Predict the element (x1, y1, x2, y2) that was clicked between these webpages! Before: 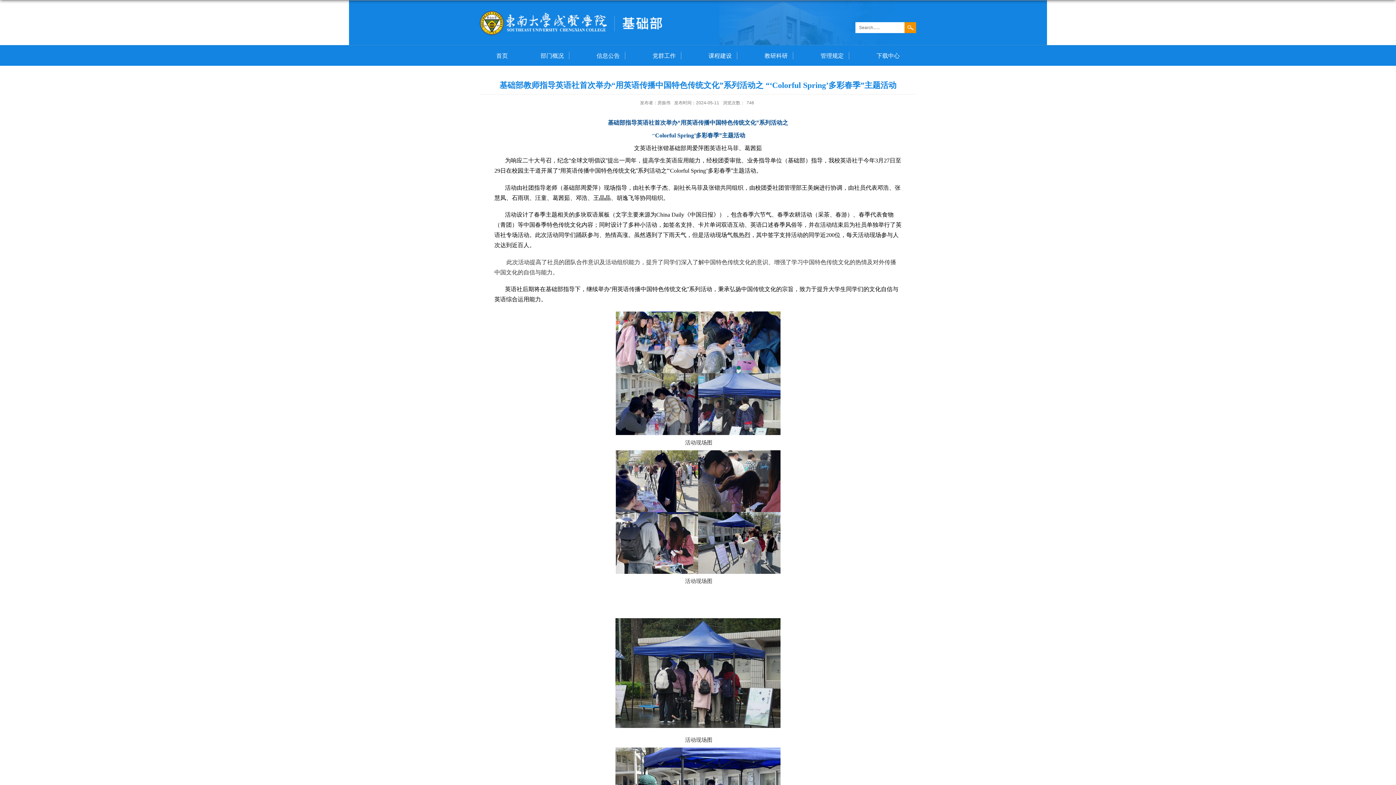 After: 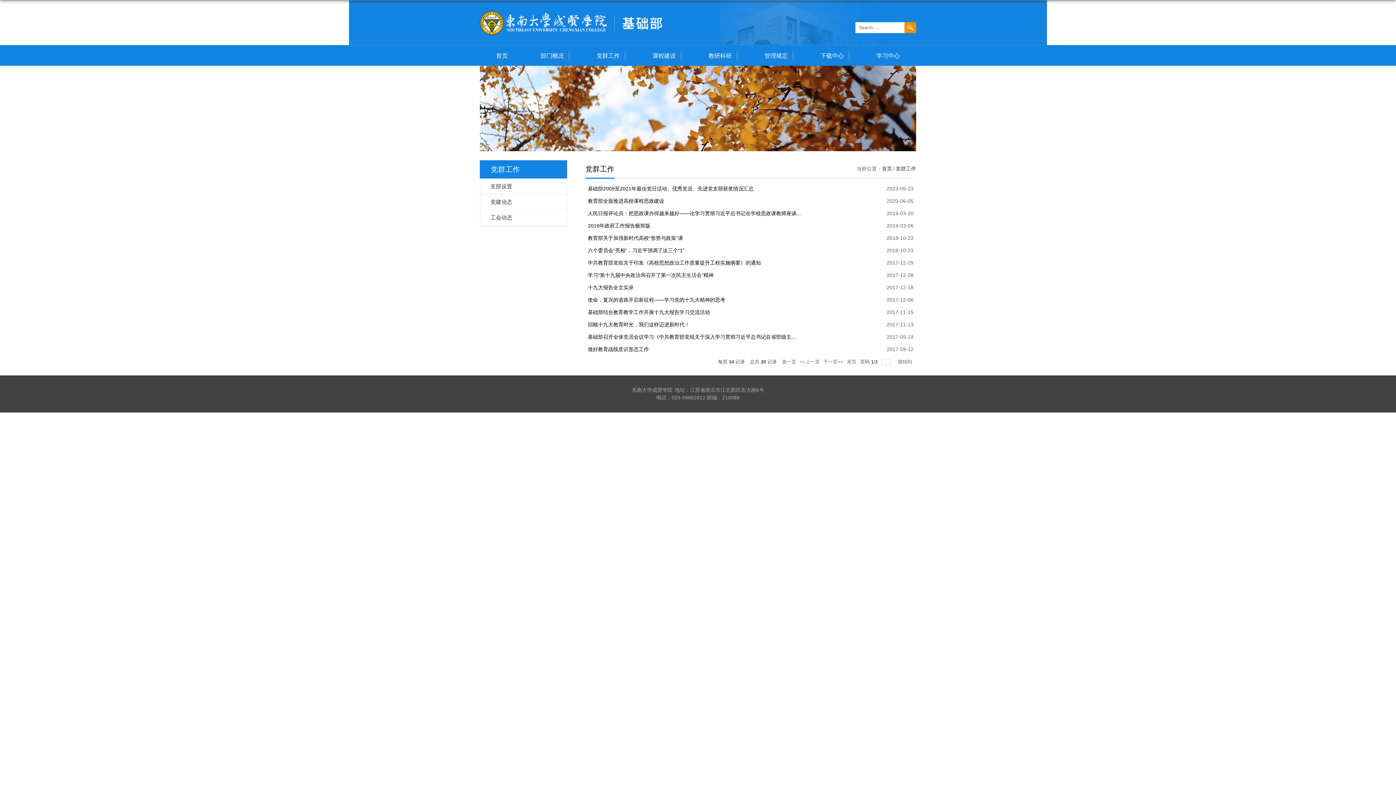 Action: label: 党群工作 bbox: (636, 45, 692, 65)